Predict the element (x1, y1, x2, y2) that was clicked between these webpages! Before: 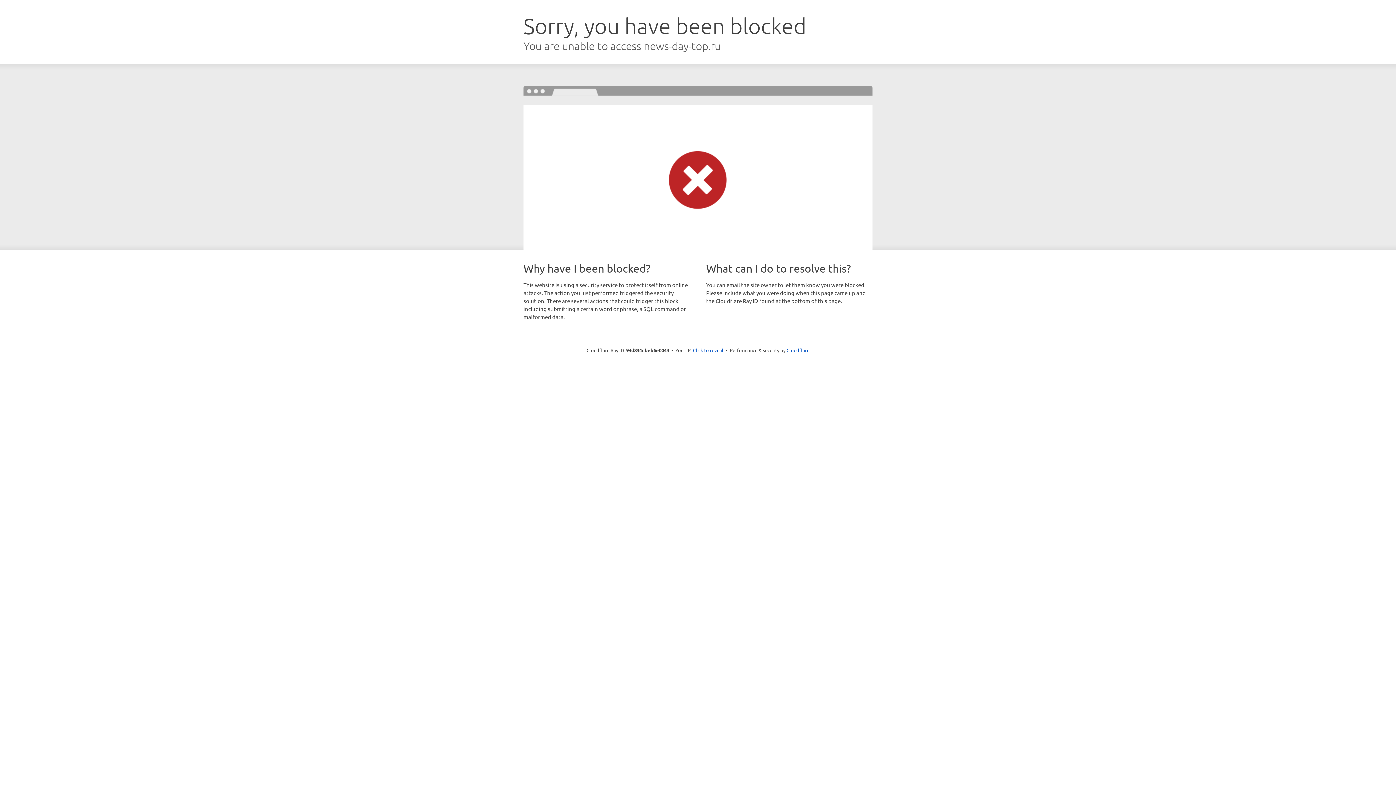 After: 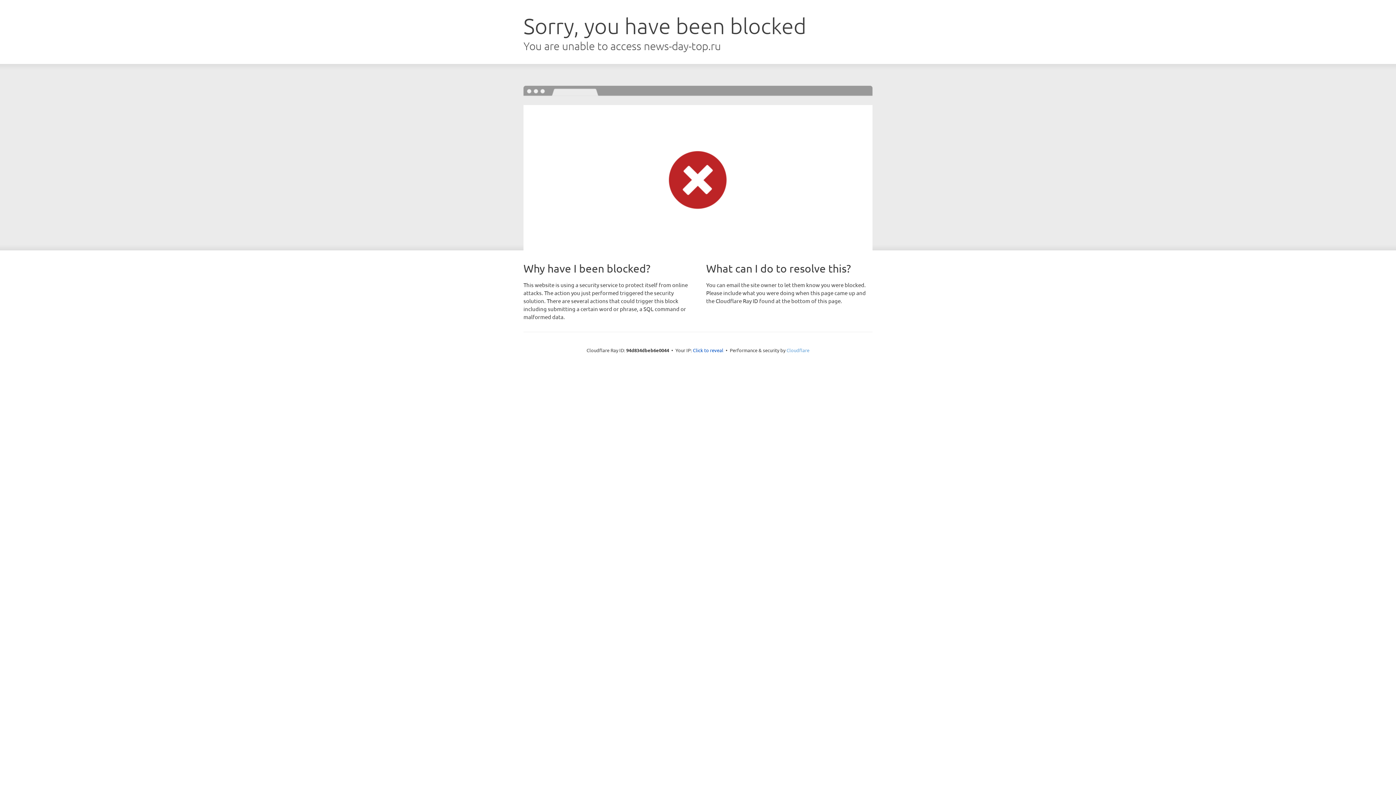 Action: label: Cloudflare bbox: (786, 347, 809, 353)